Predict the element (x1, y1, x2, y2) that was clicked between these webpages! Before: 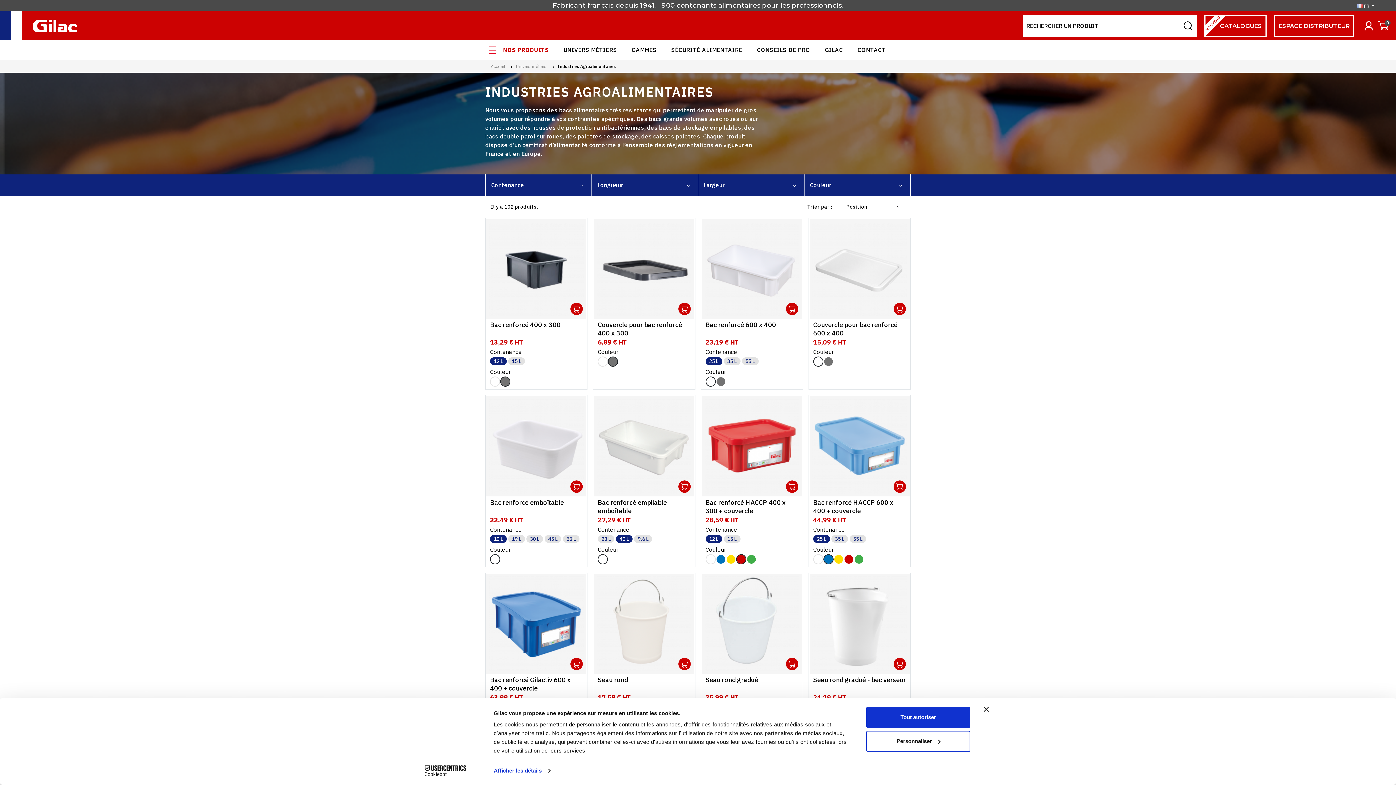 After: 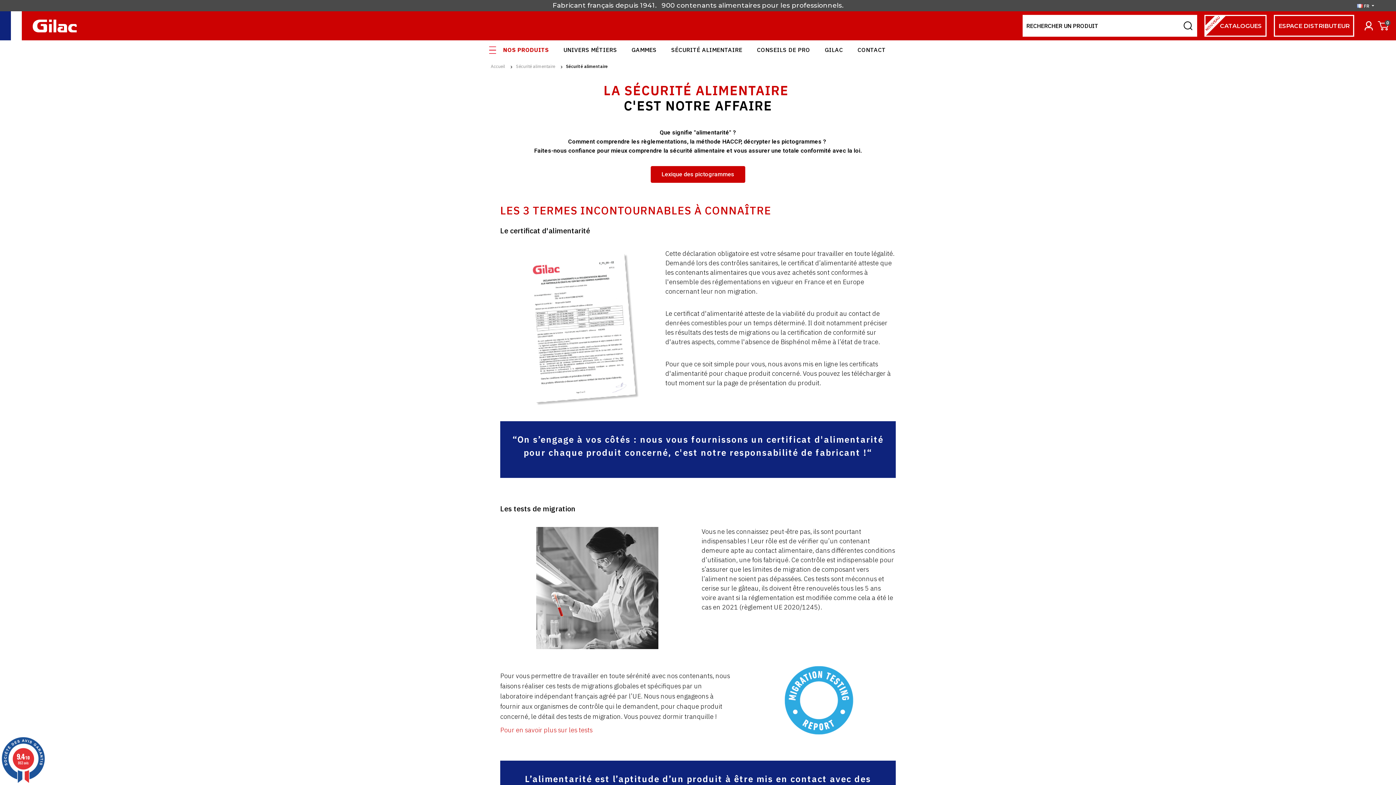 Action: label: SÉCURITÉ ALIMENTAIRE bbox: (664, 40, 749, 59)